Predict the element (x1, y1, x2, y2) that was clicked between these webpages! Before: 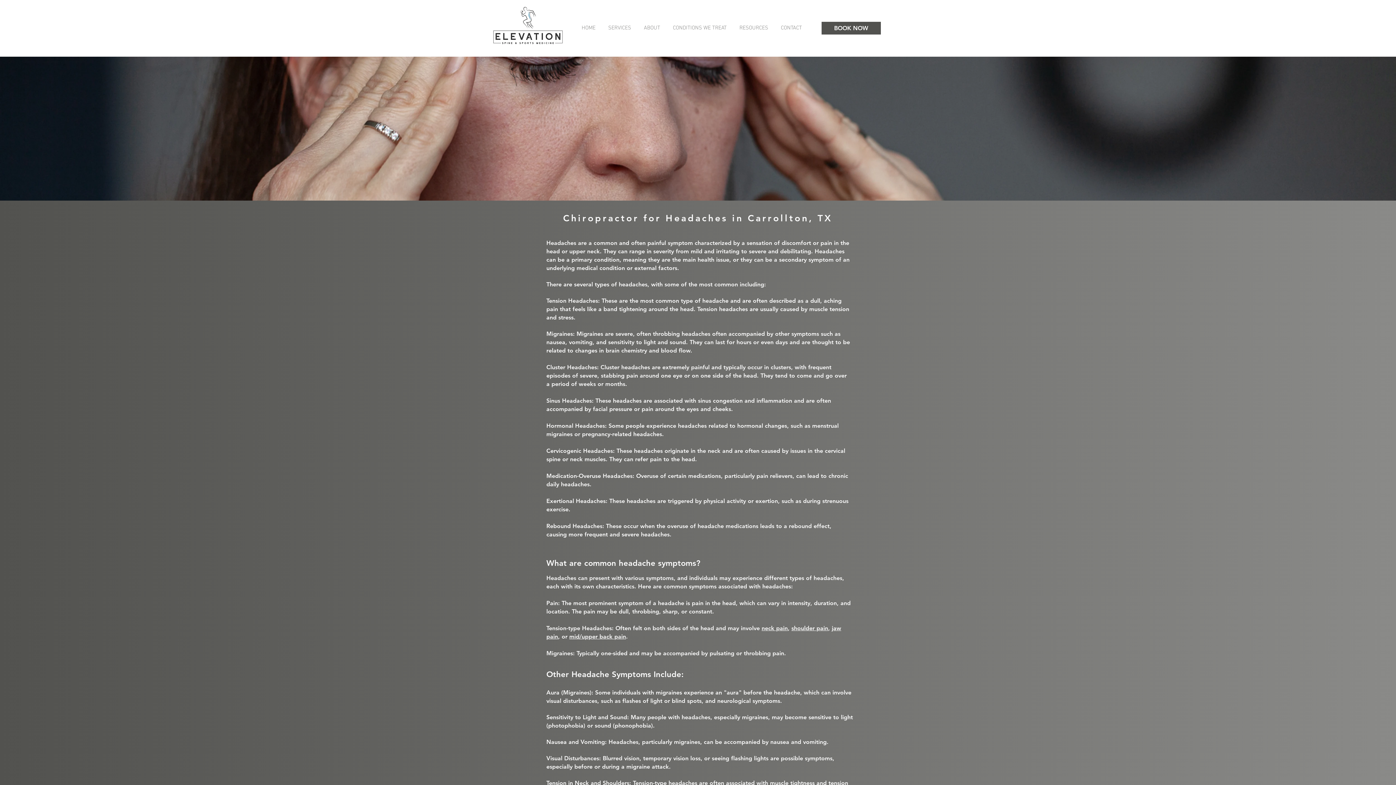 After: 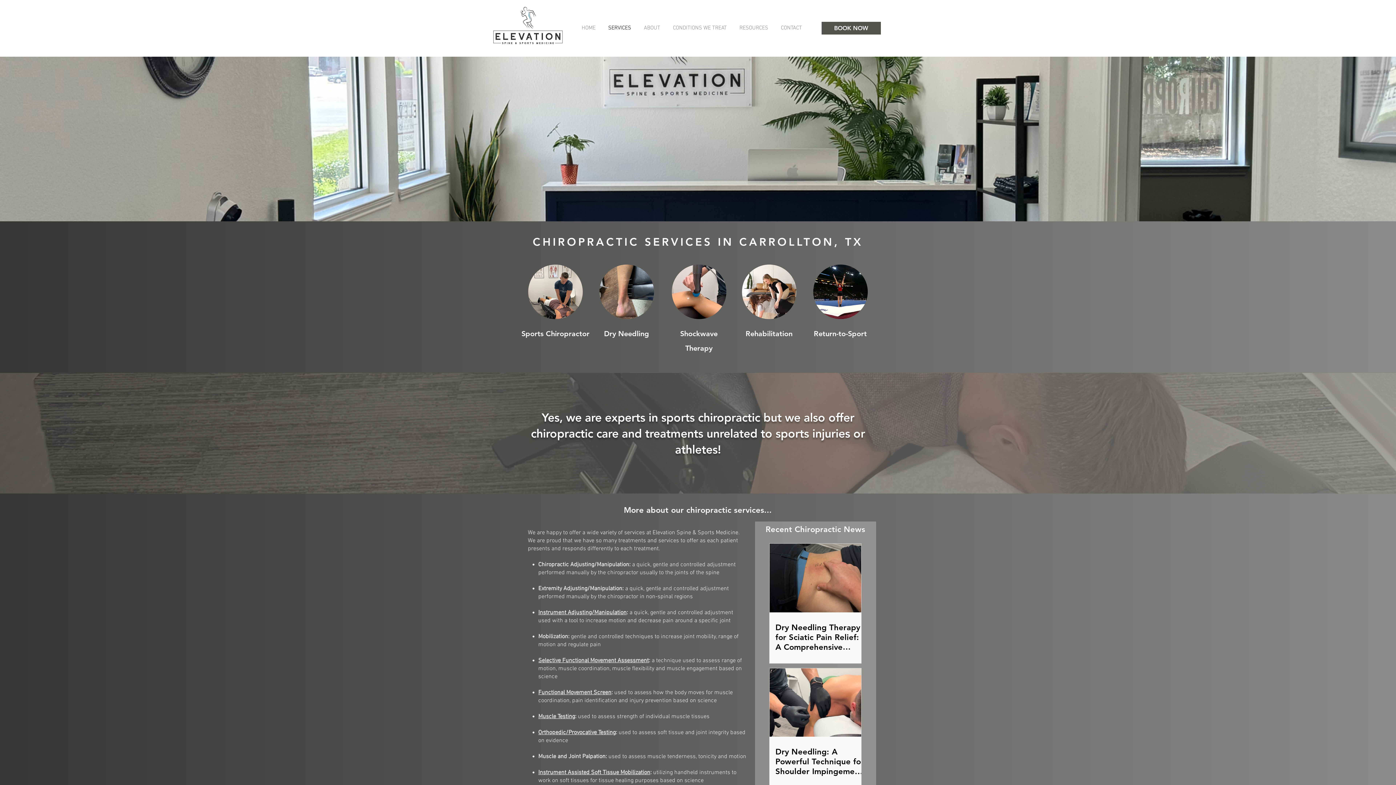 Action: label: SERVICES bbox: (602, 18, 638, 37)